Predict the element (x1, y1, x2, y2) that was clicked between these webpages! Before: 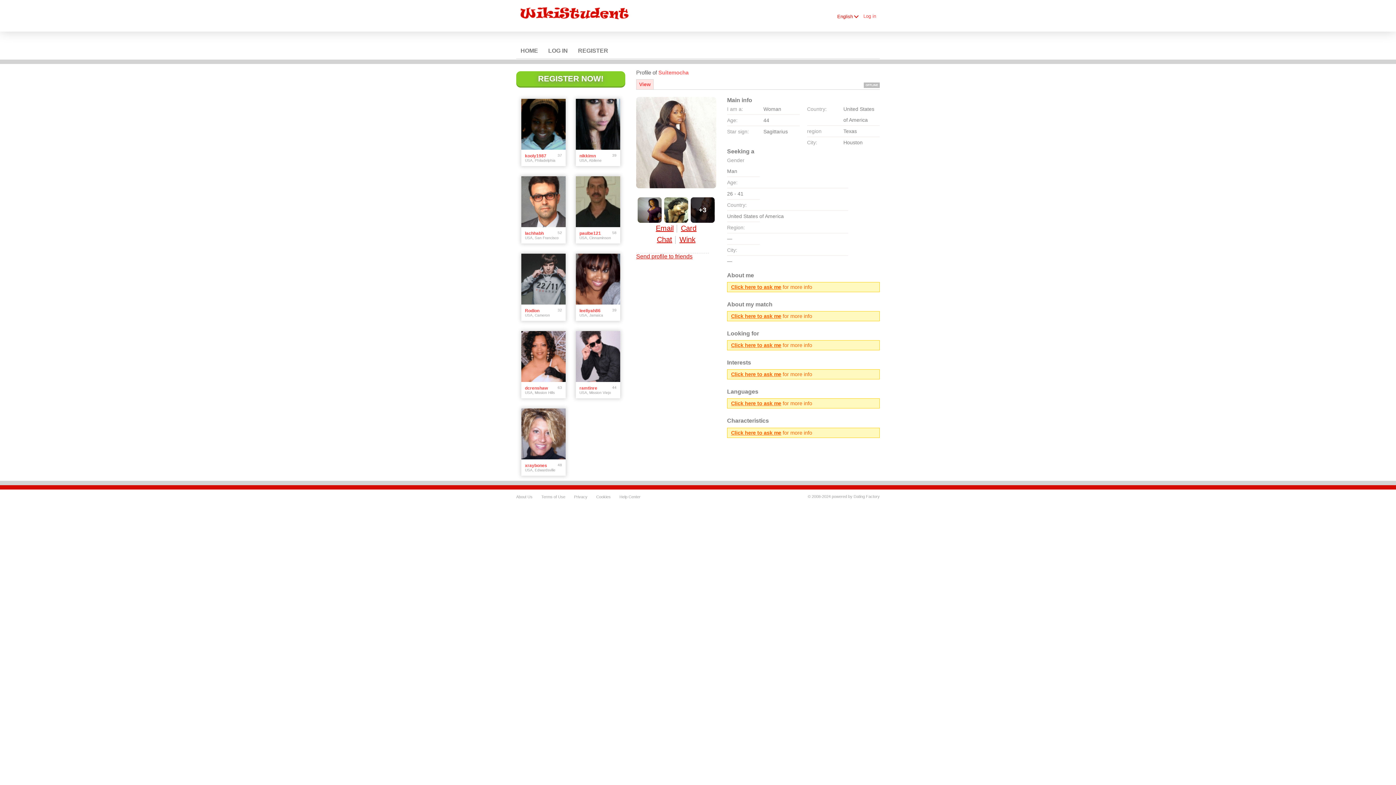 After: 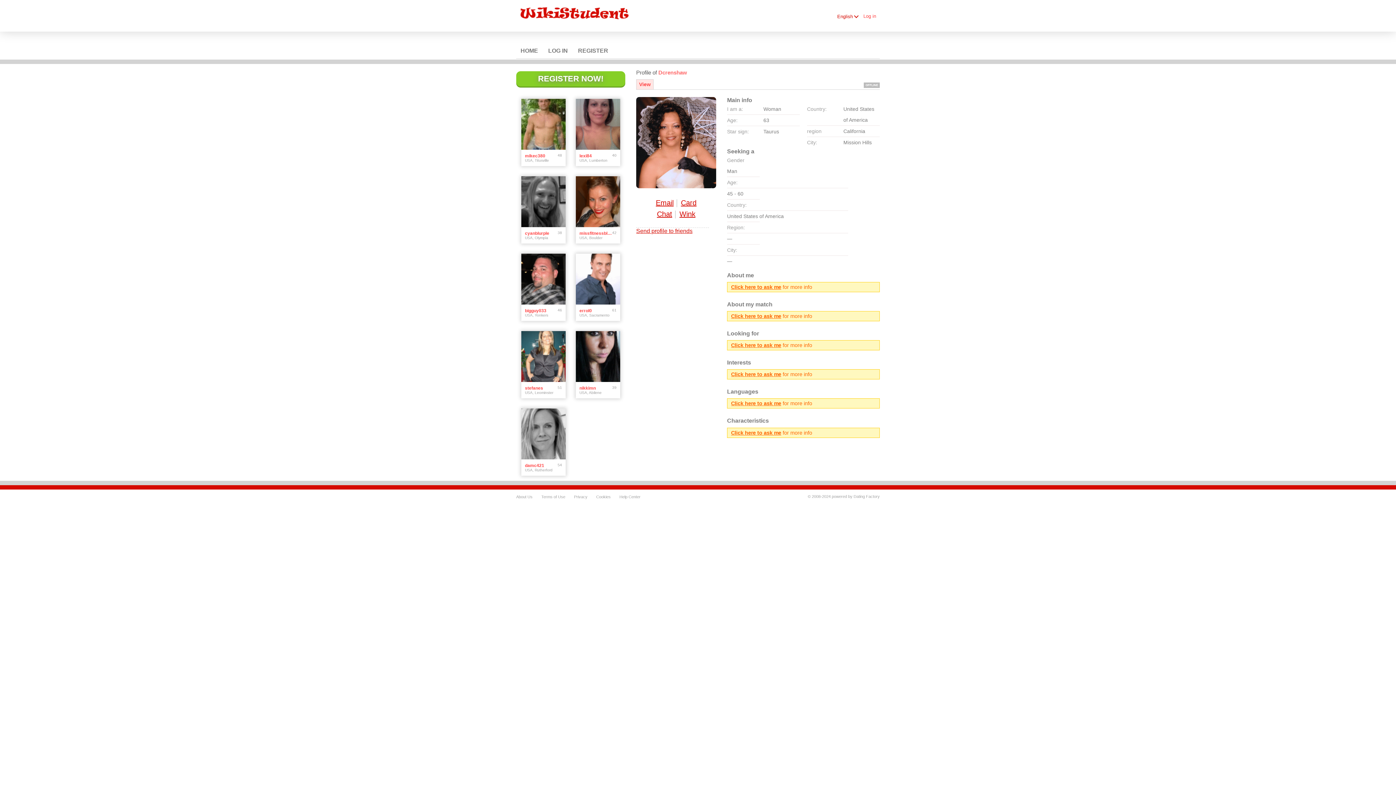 Action: bbox: (521, 331, 565, 382)